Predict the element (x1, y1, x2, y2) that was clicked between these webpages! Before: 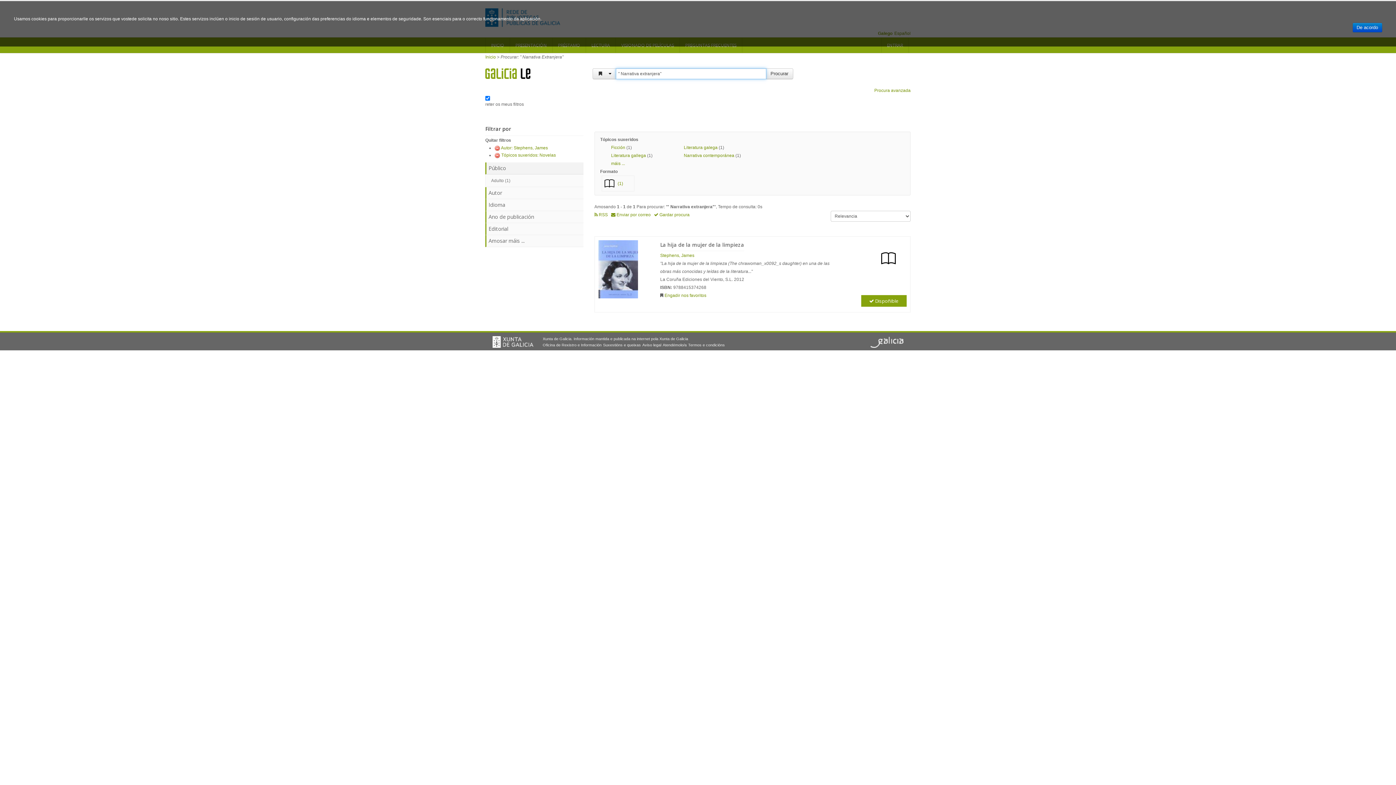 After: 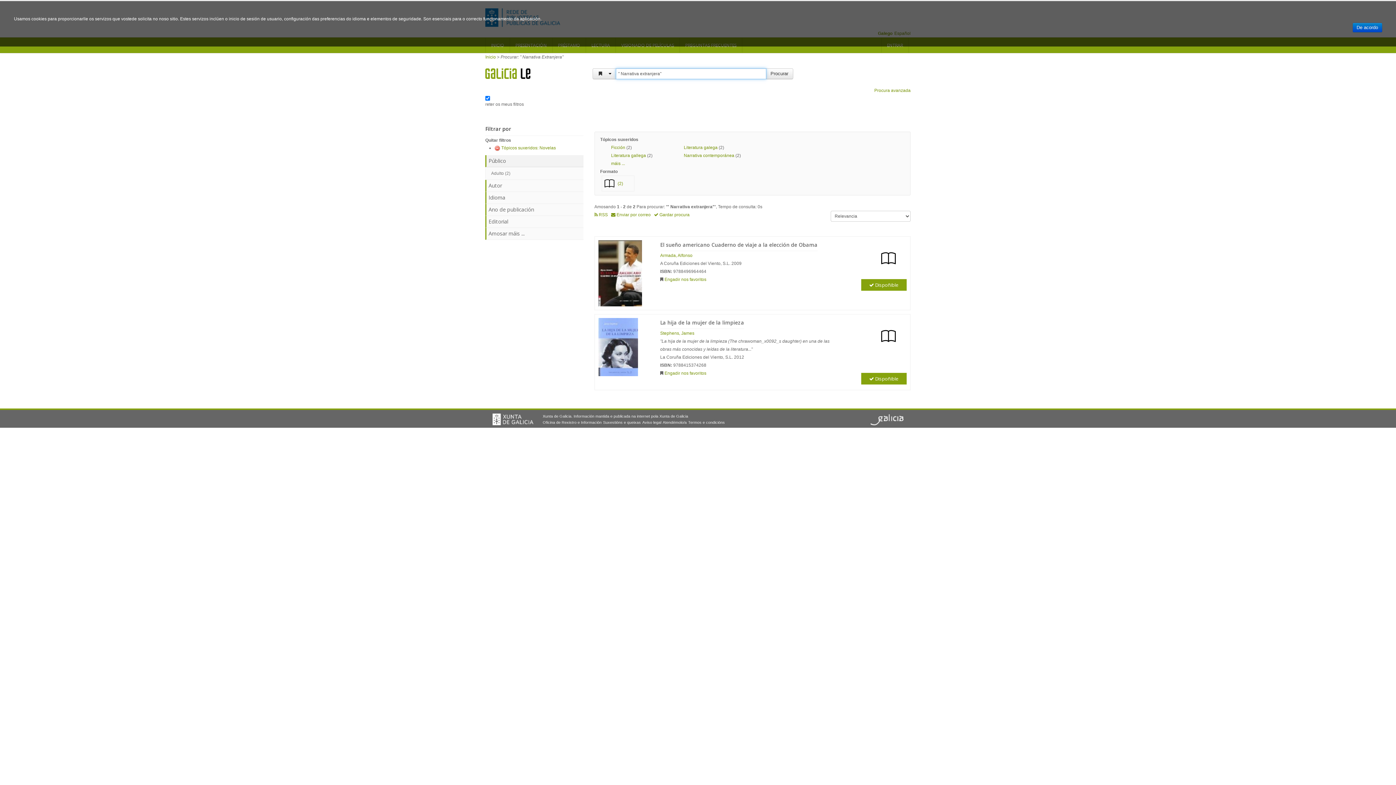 Action: bbox: (494, 145, 500, 150)